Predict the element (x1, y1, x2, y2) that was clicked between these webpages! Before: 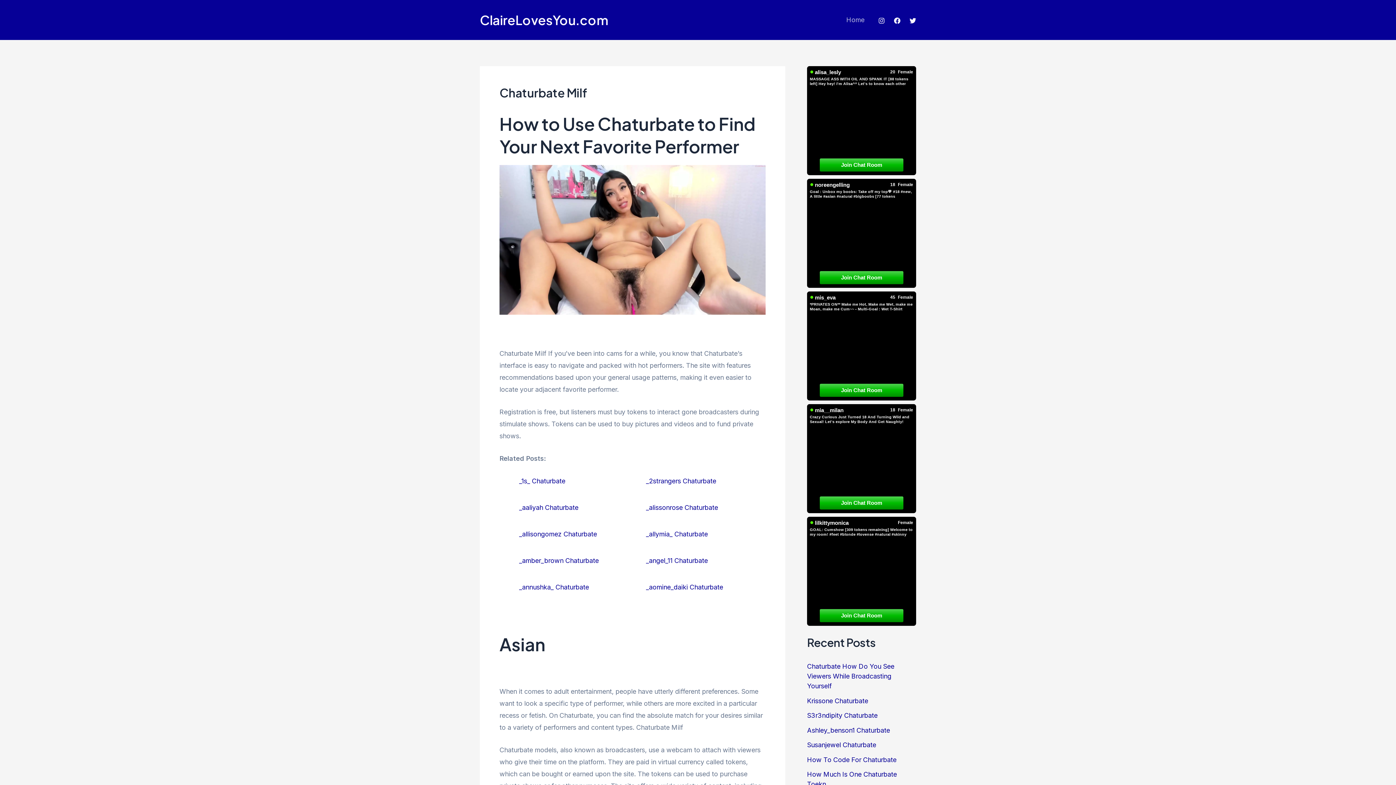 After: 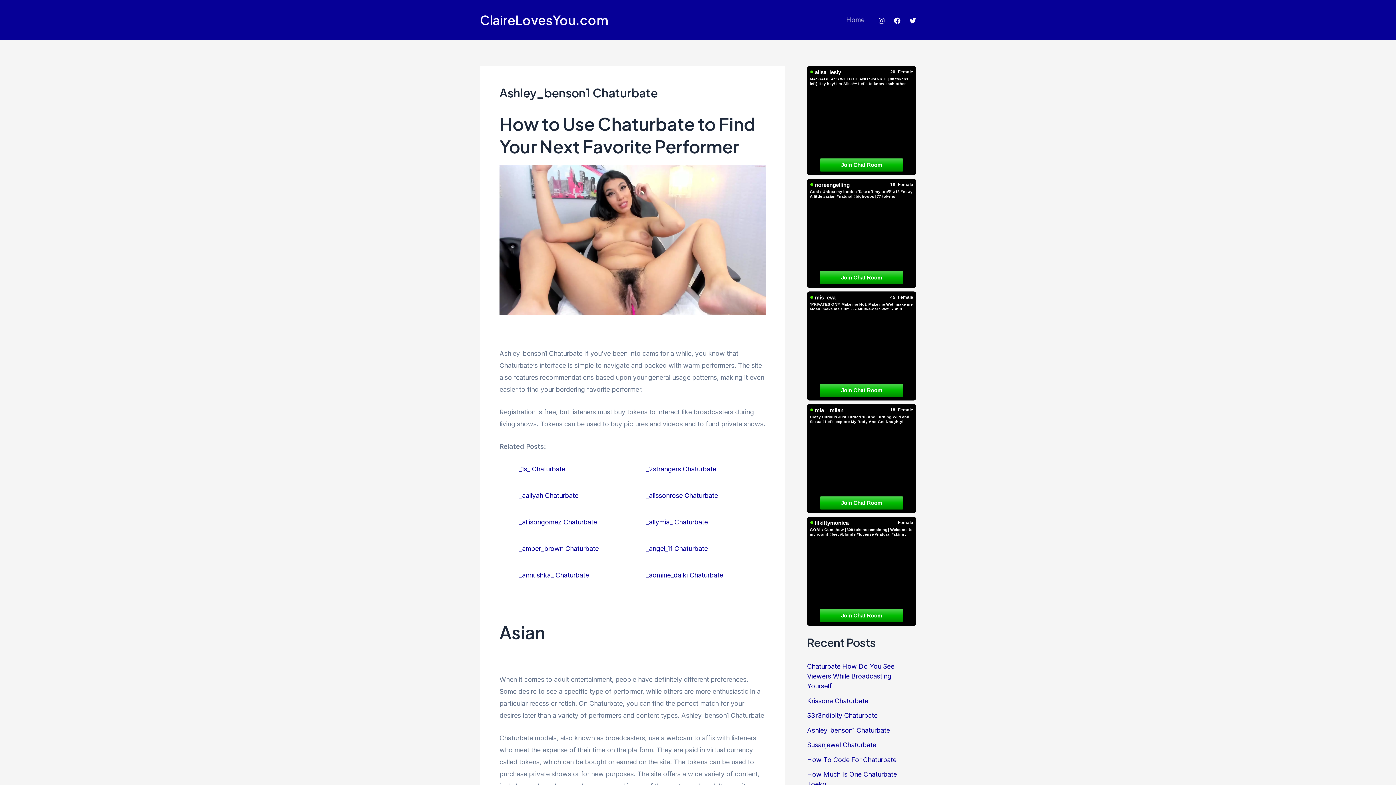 Action: bbox: (807, 726, 890, 734) label: Ashley_benson1 Chaturbate